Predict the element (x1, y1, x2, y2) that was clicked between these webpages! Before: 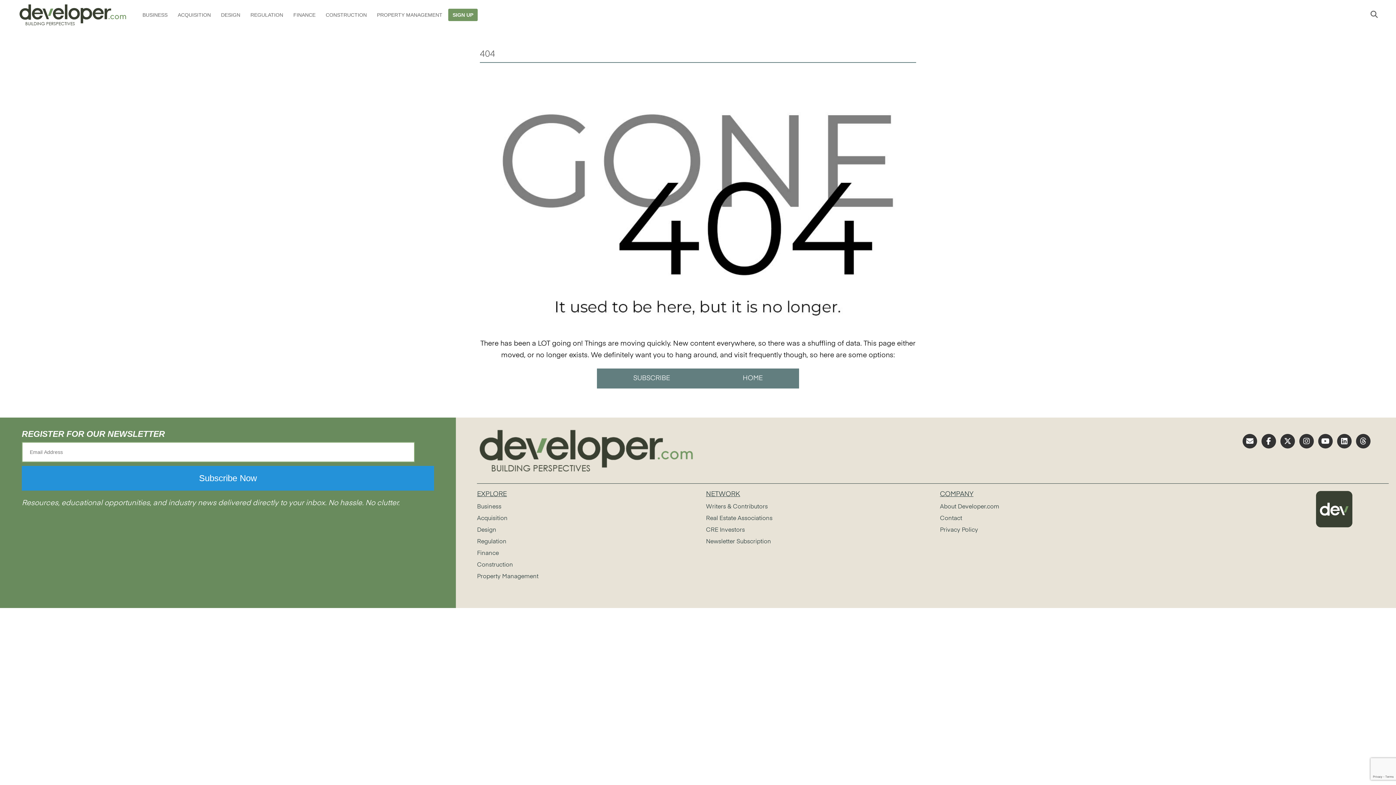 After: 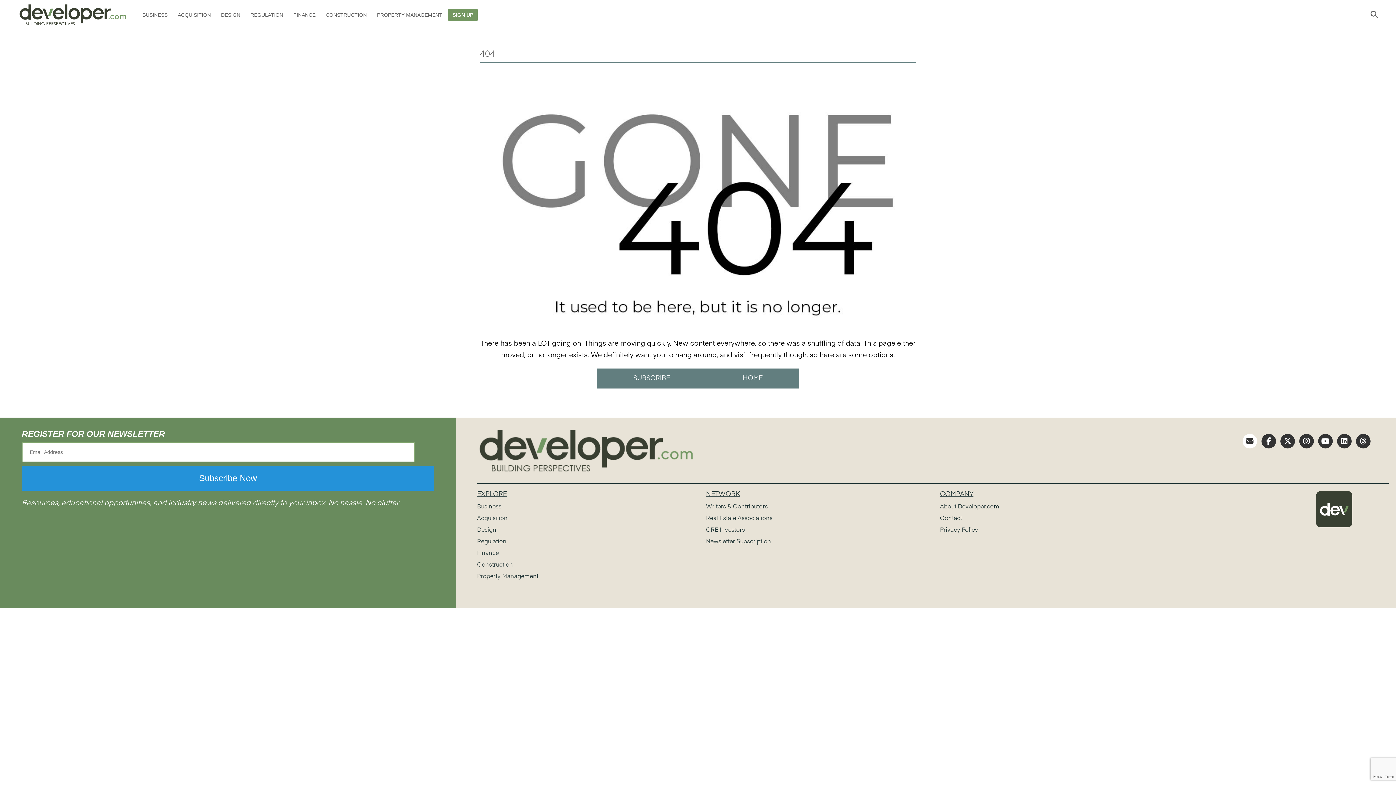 Action: bbox: (1242, 434, 1257, 448)